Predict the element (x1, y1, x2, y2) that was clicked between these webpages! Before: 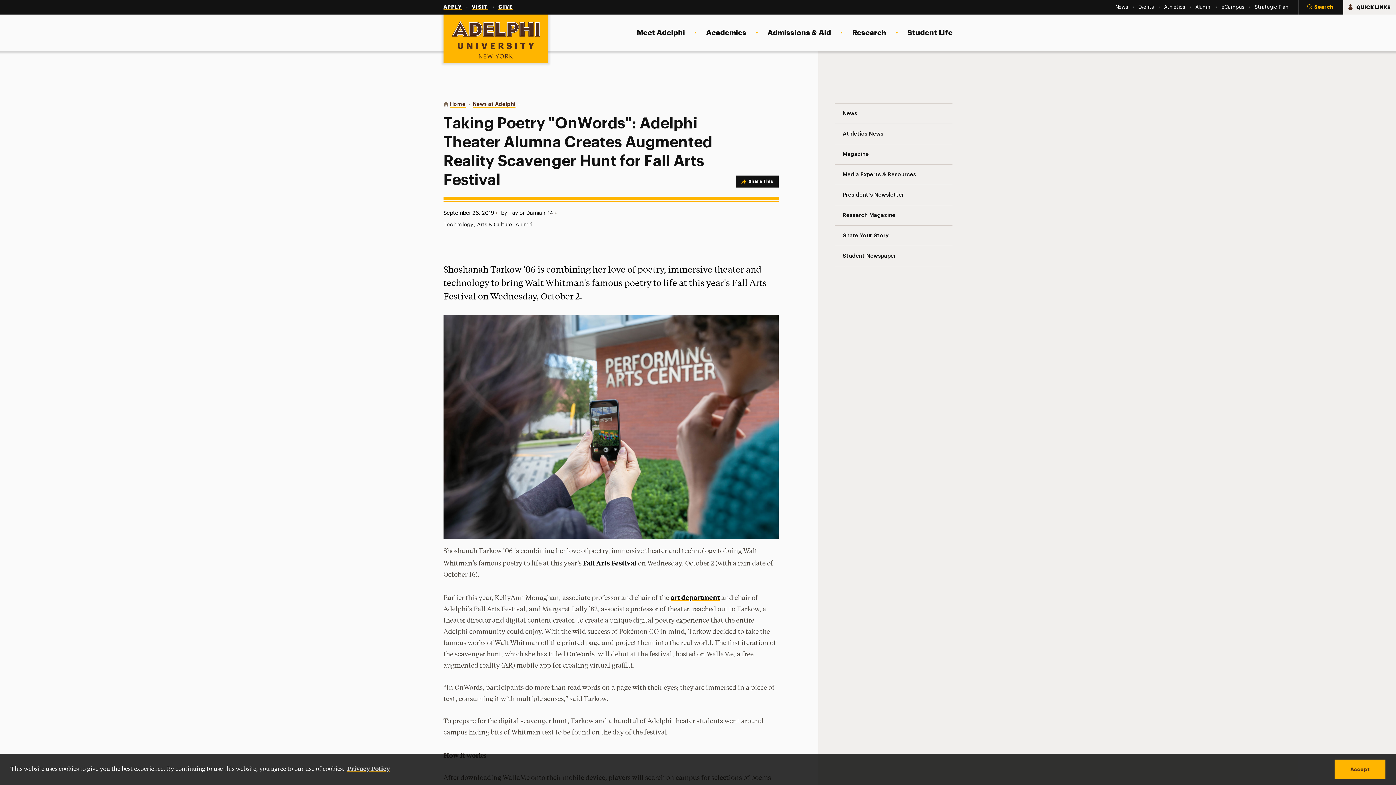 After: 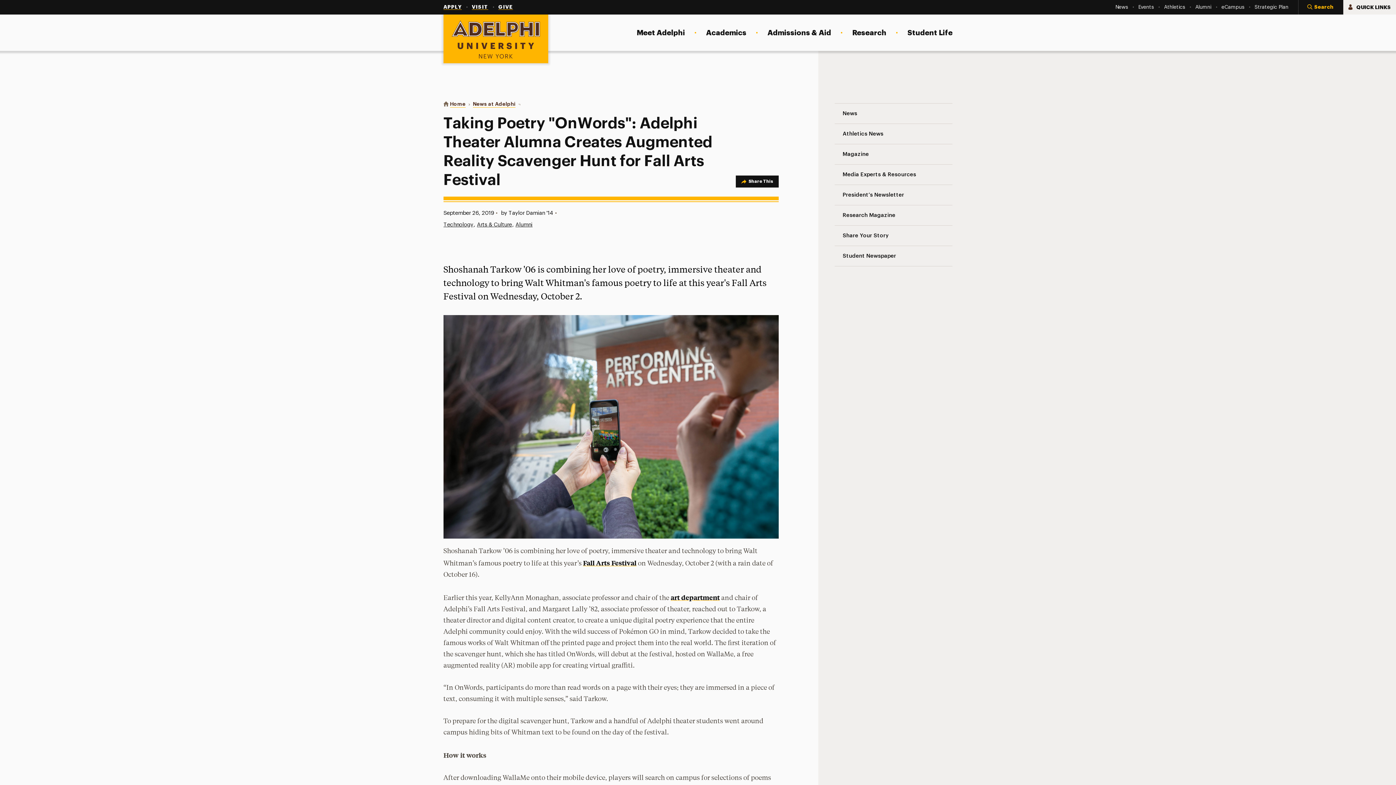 Action: bbox: (1334, 760, 1385, 779) label: dismiss cookie message